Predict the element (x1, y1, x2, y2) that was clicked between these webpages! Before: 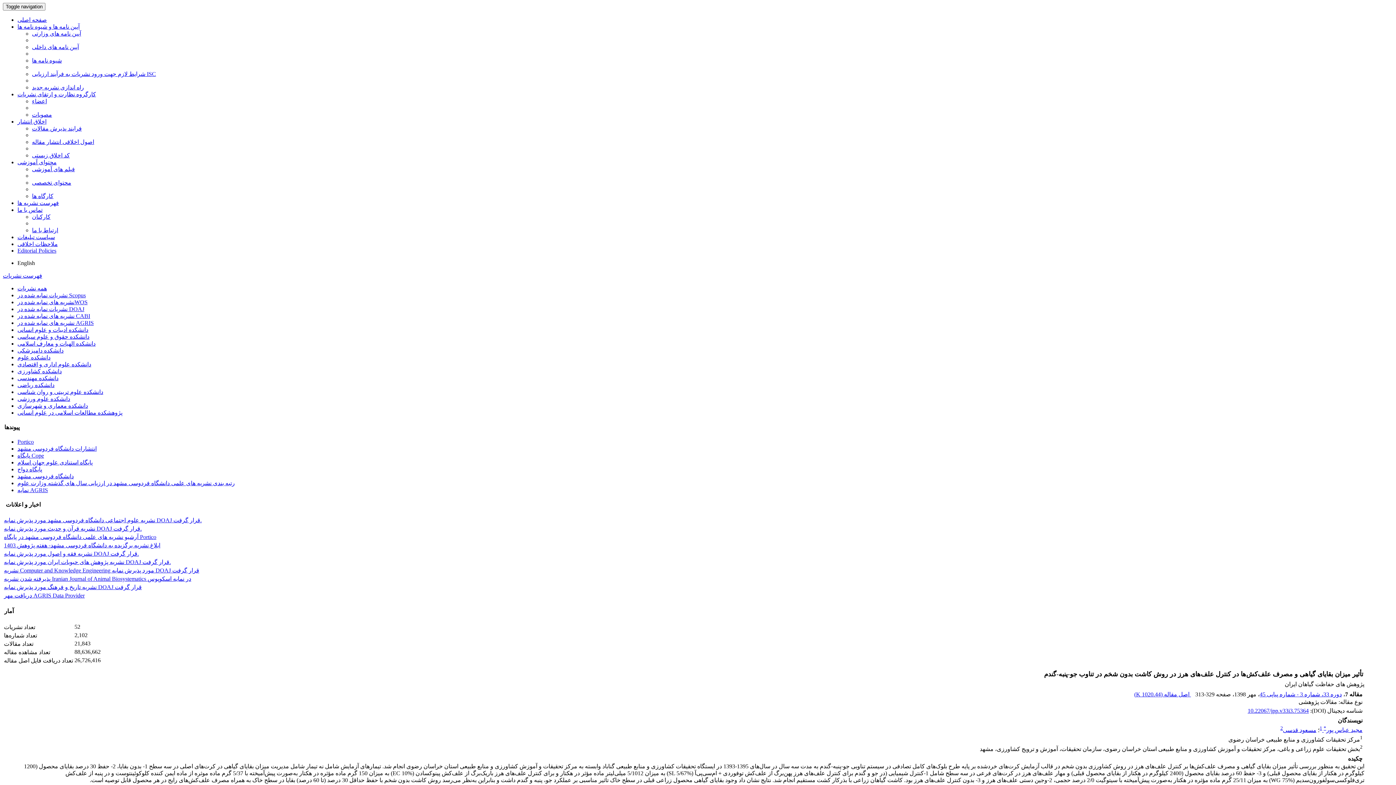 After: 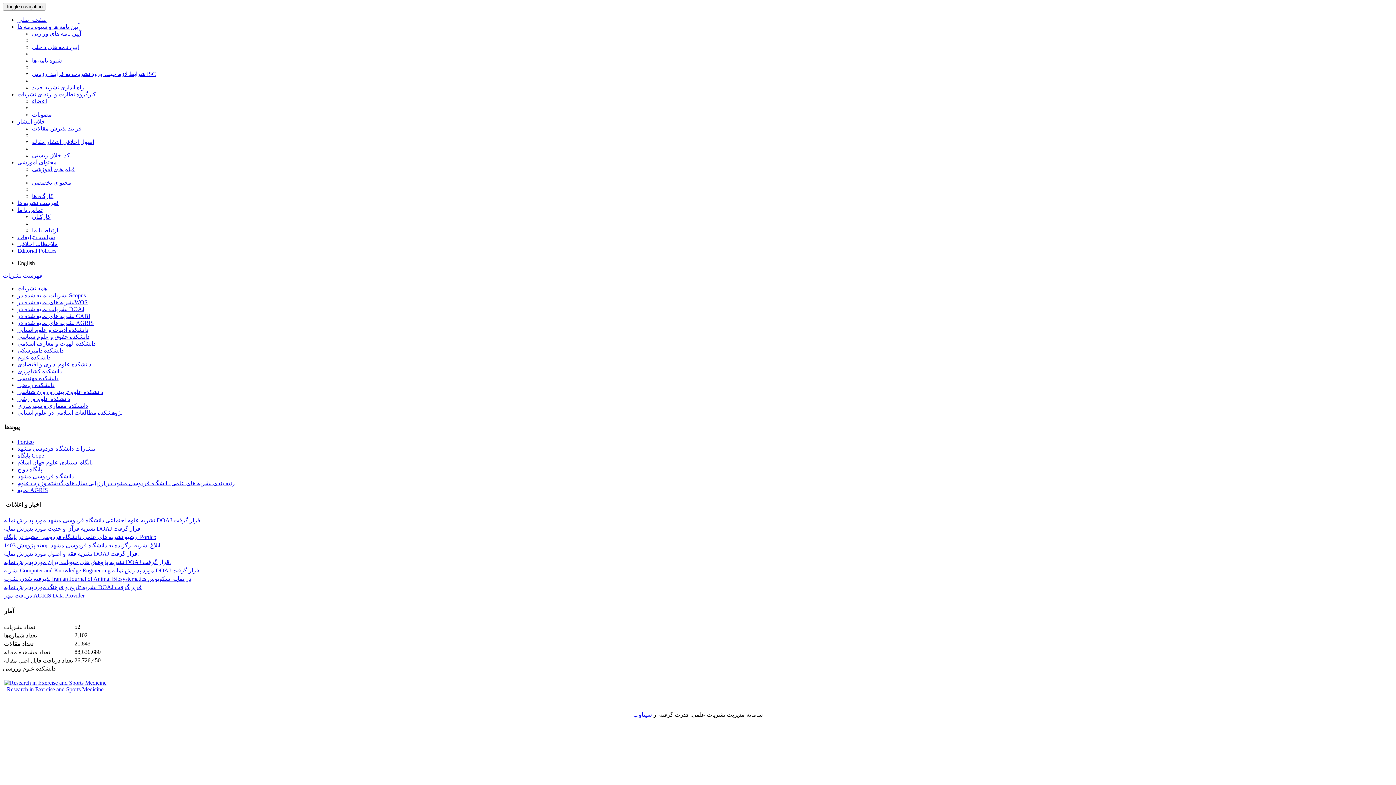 Action: bbox: (17, 396, 70, 402) label: دانشکده علوم ورزشی